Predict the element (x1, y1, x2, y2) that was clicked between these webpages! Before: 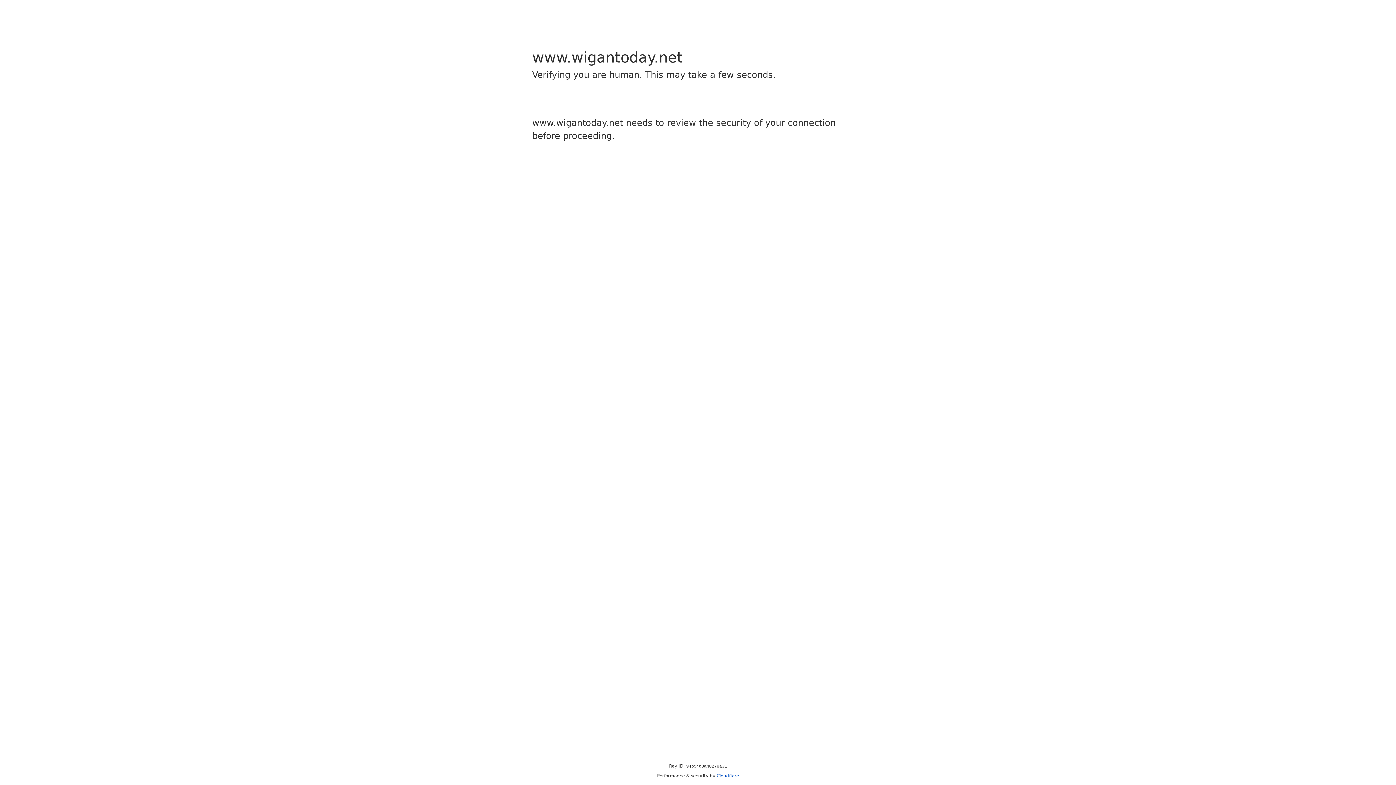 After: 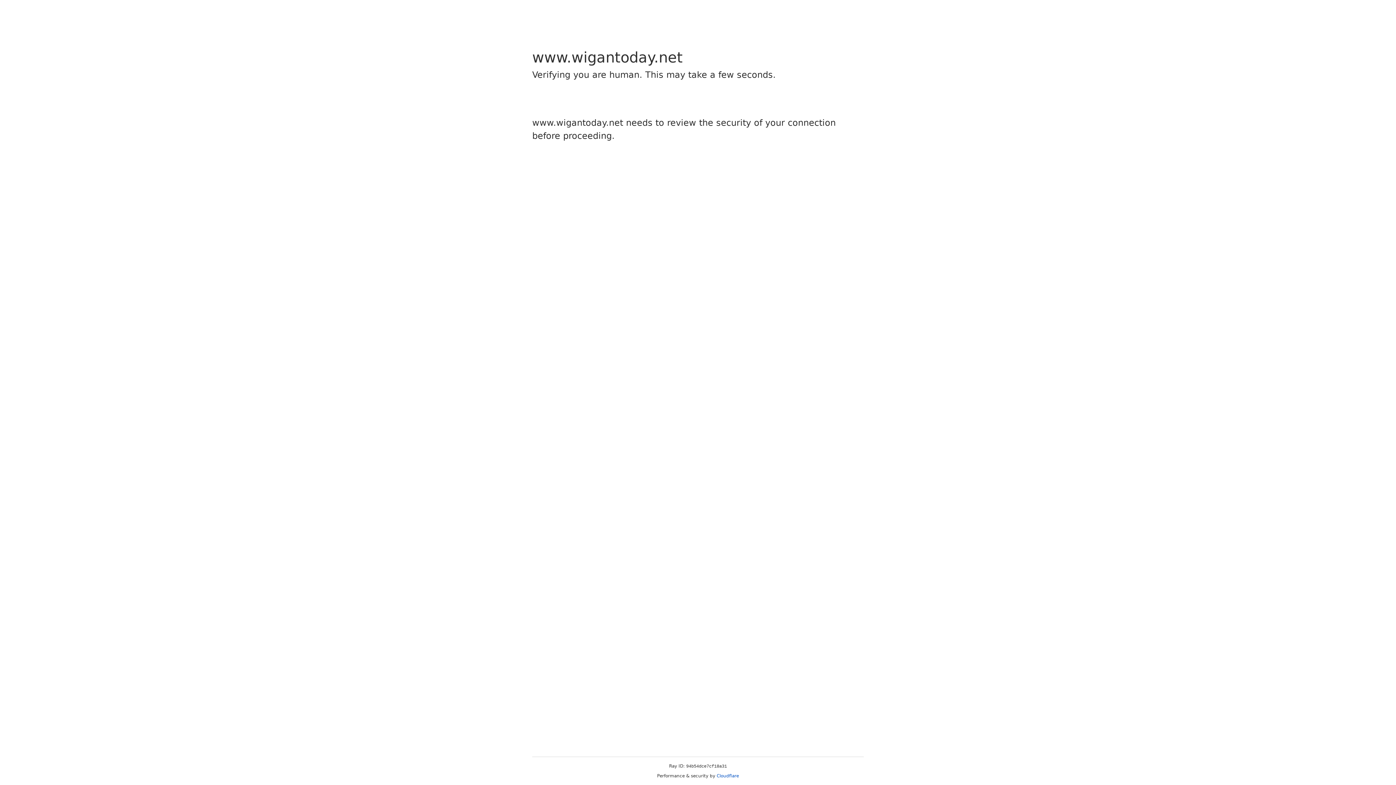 Action: bbox: (716, 773, 739, 778) label: Cloudflare